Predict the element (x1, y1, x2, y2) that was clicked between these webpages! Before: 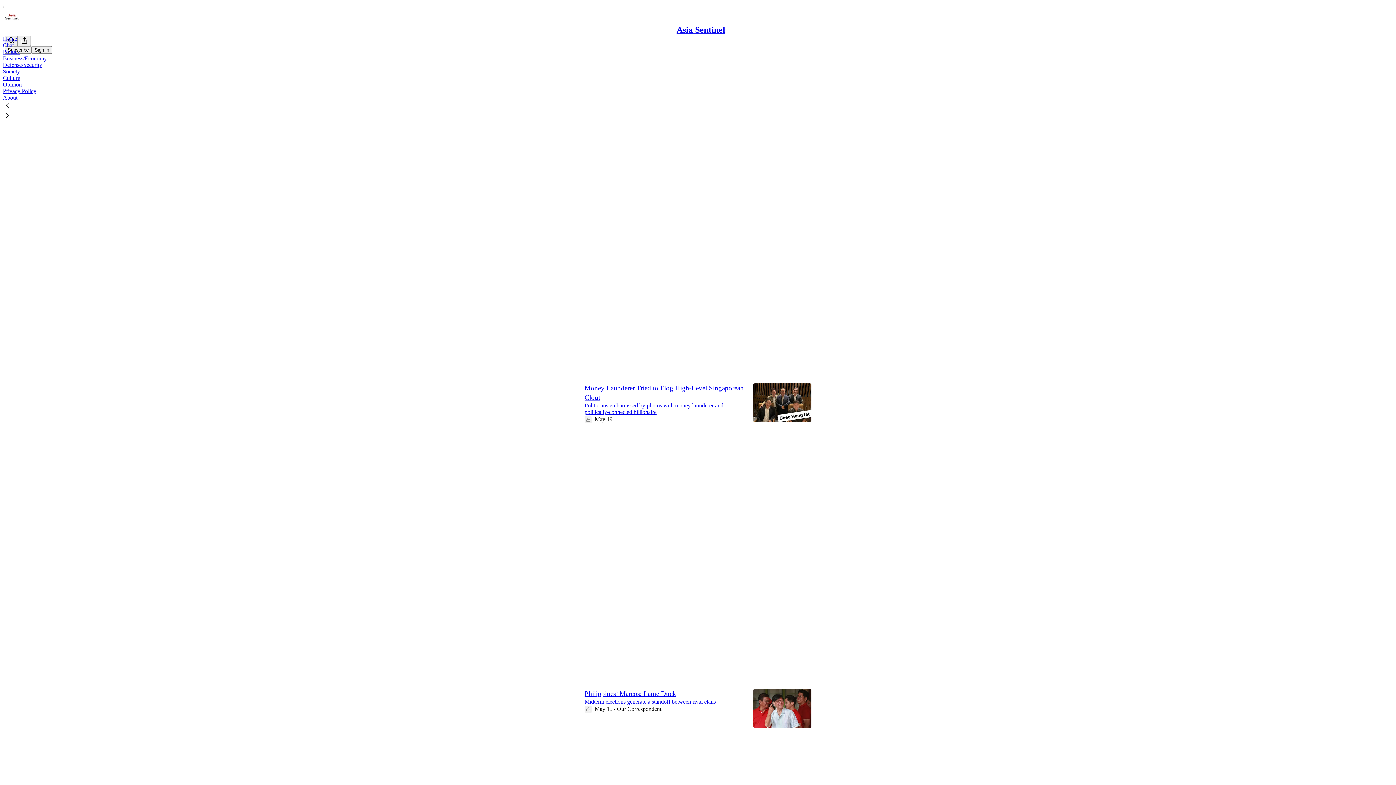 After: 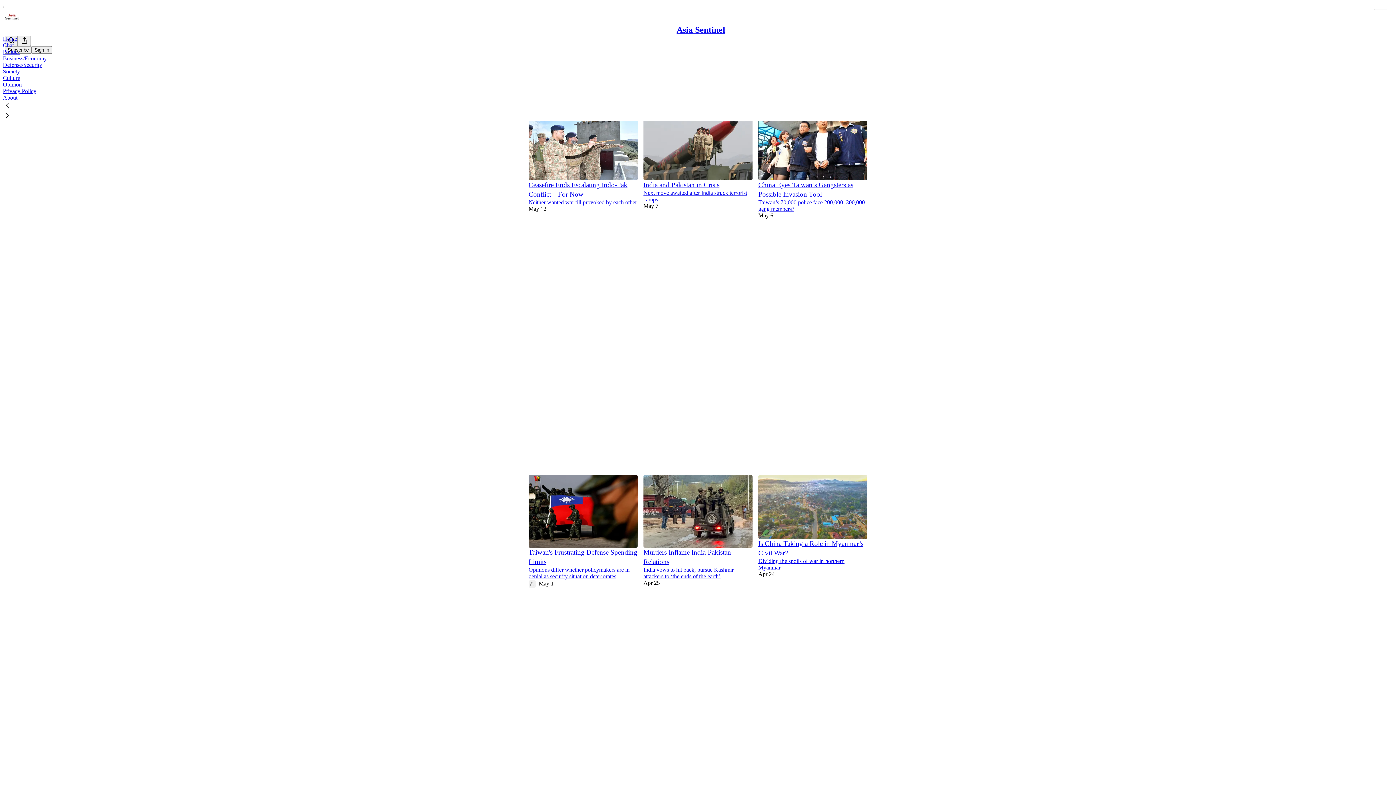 Action: label: Defense/Security bbox: (2, 61, 42, 68)